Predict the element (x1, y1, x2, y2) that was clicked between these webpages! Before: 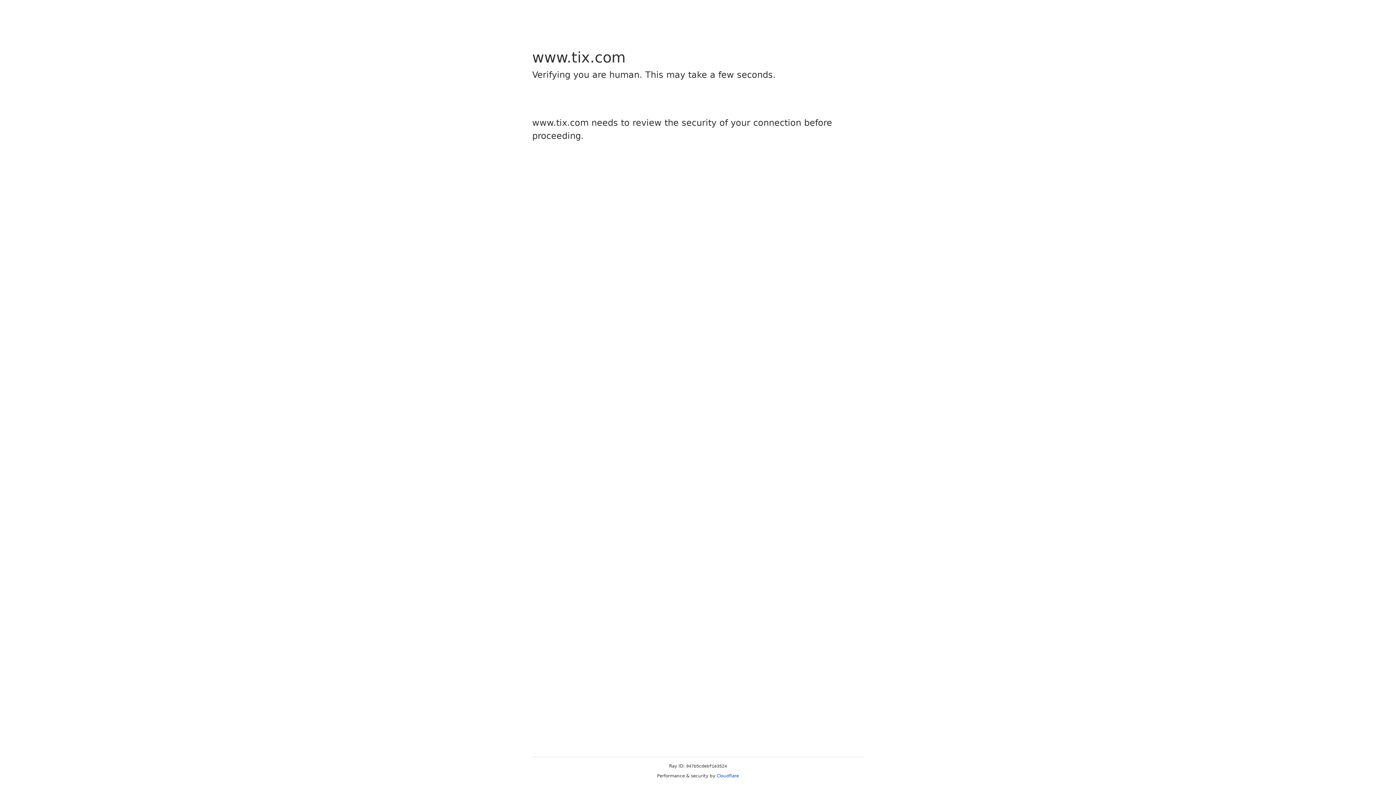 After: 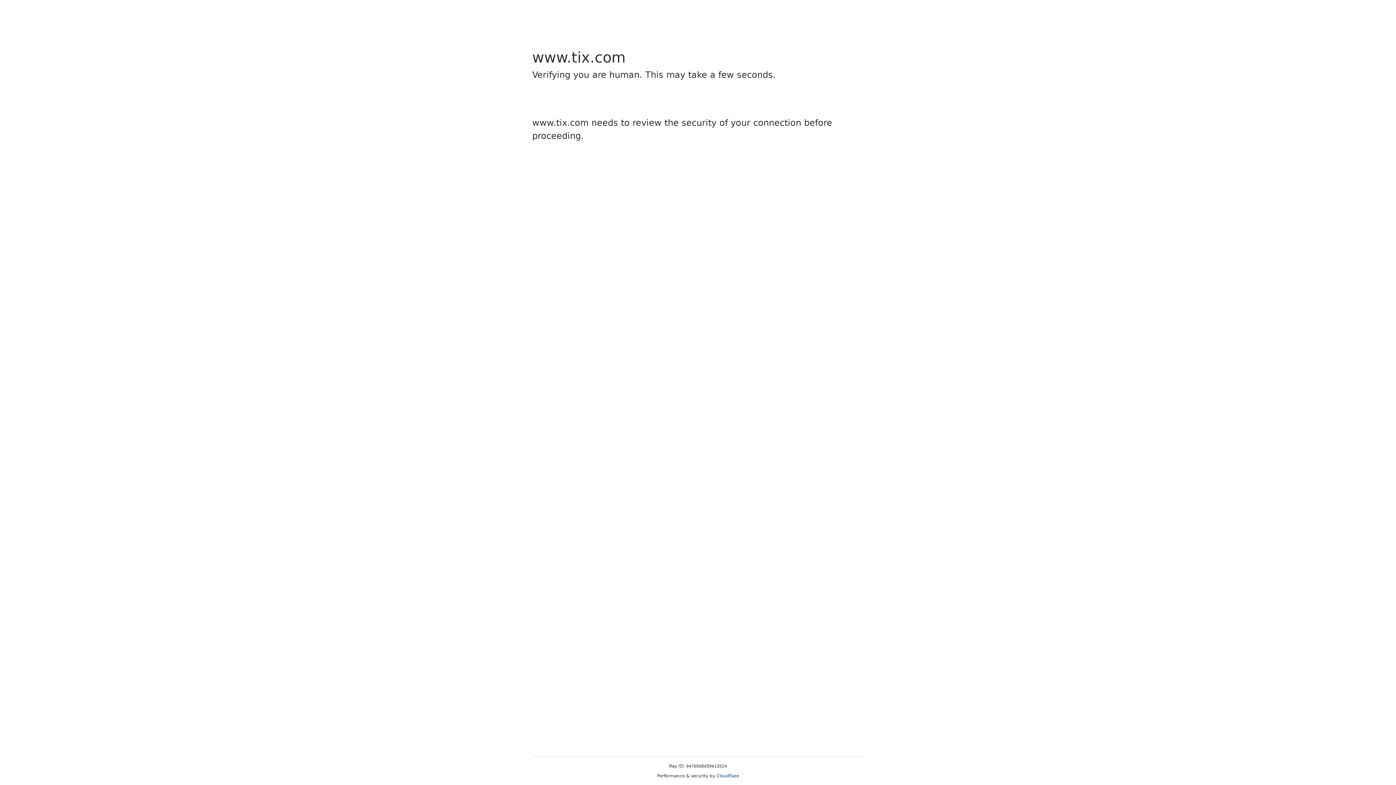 Action: bbox: (716, 773, 739, 778) label: Cloudflare